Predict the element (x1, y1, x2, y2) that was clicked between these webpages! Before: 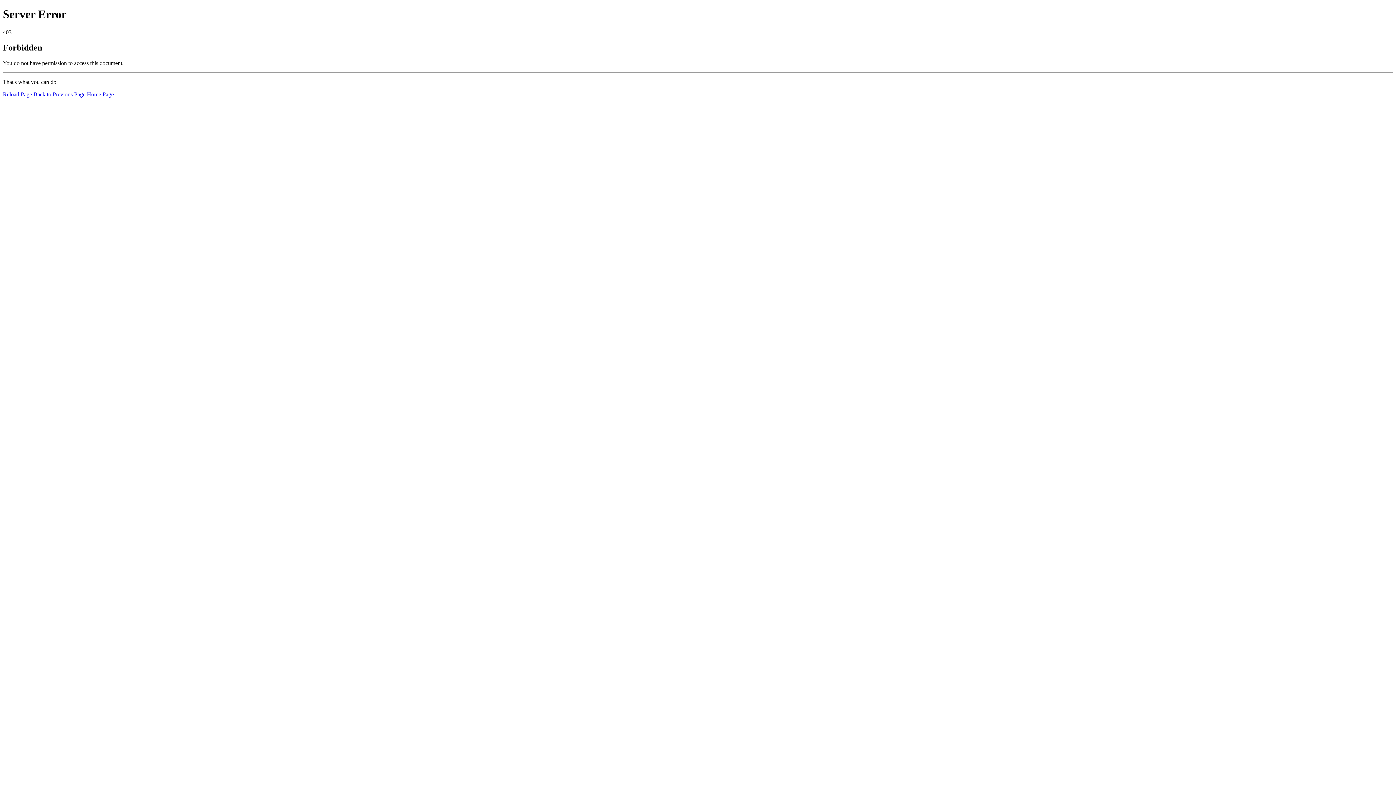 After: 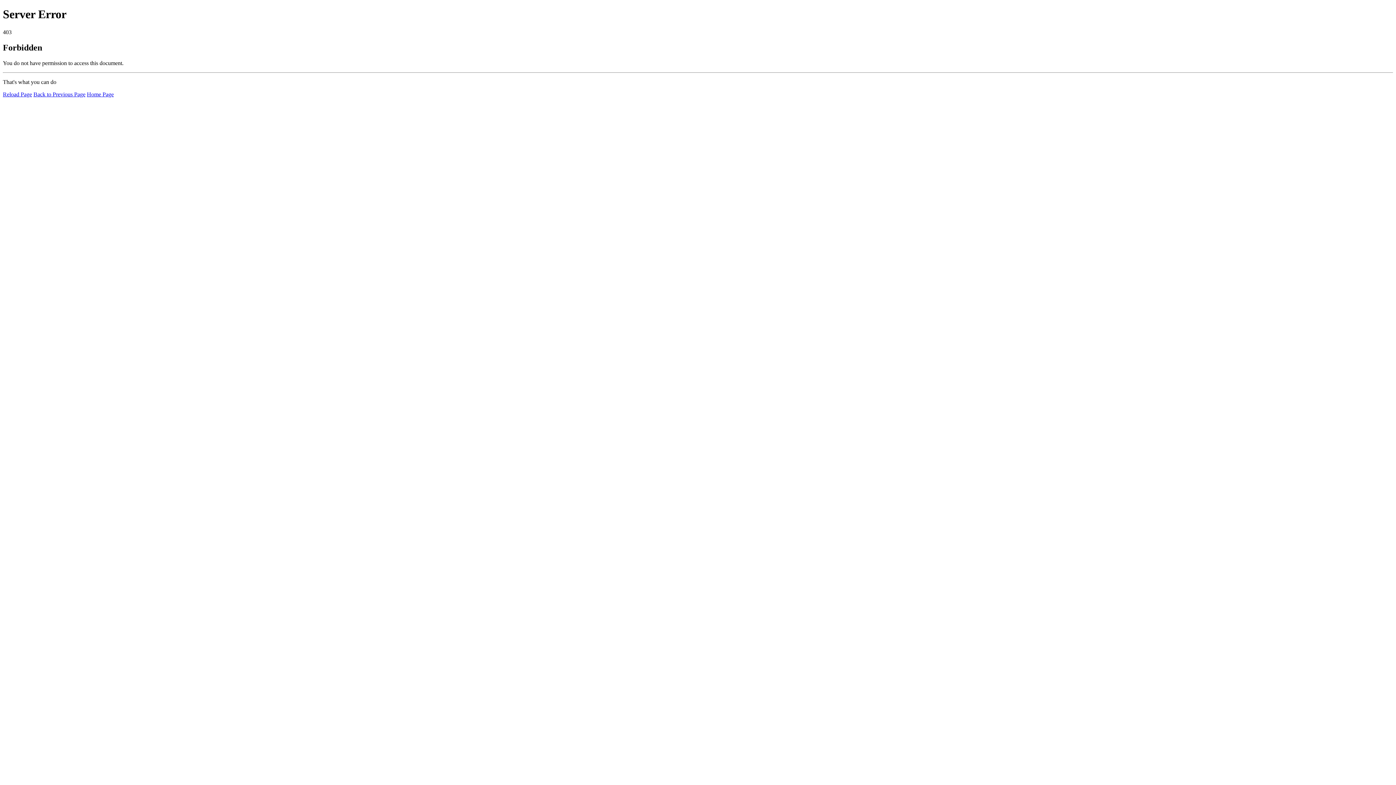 Action: label: Reload Page bbox: (2, 91, 32, 97)